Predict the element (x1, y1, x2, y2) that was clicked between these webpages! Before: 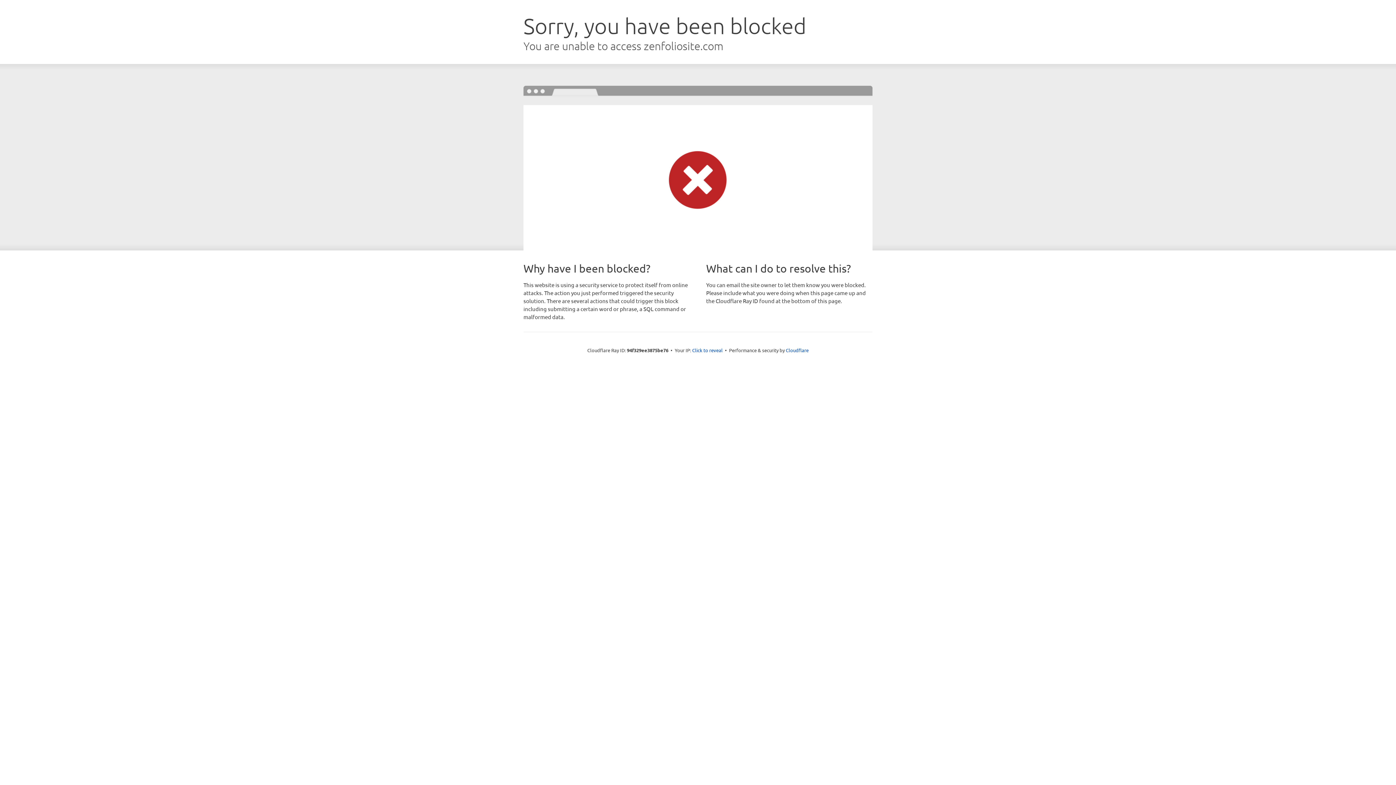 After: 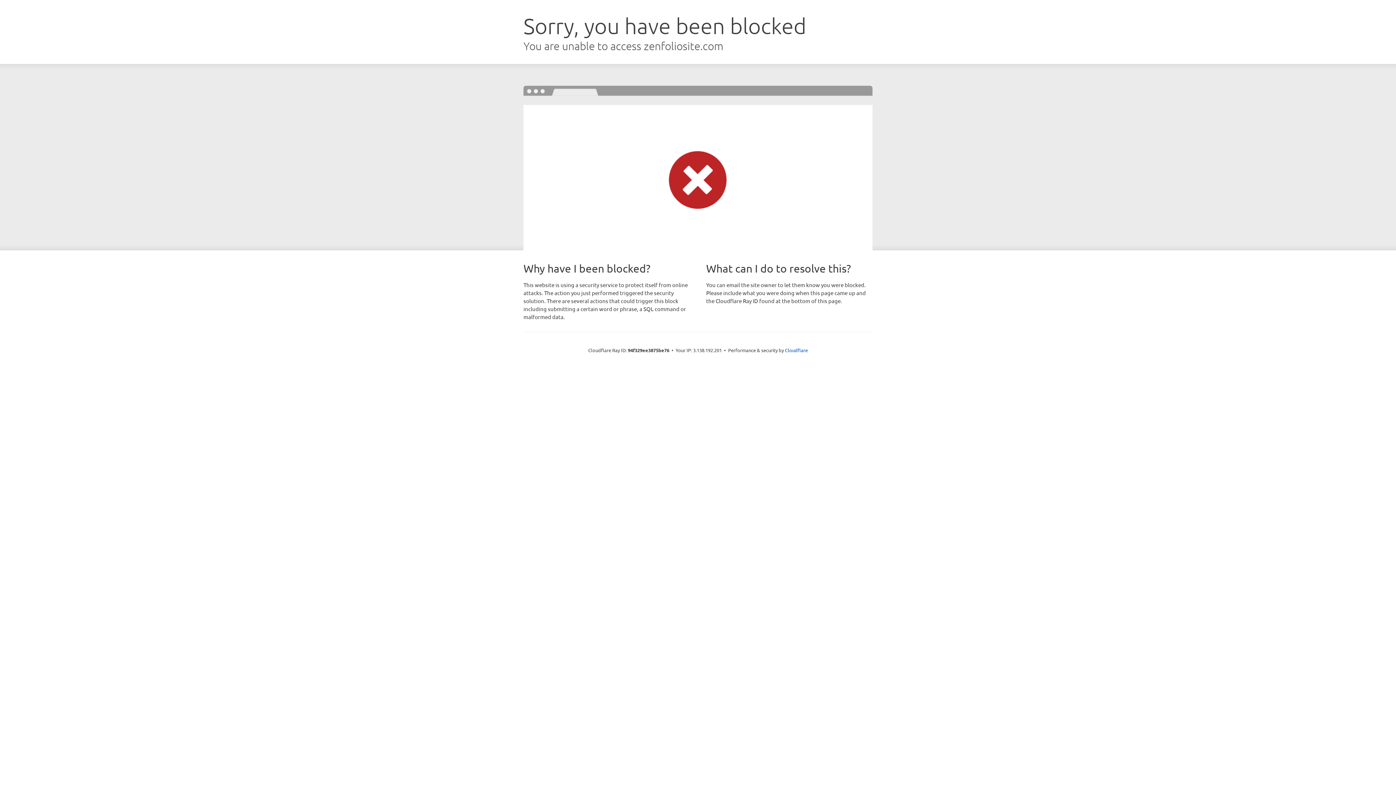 Action: label: Click to reveal bbox: (692, 346, 722, 353)